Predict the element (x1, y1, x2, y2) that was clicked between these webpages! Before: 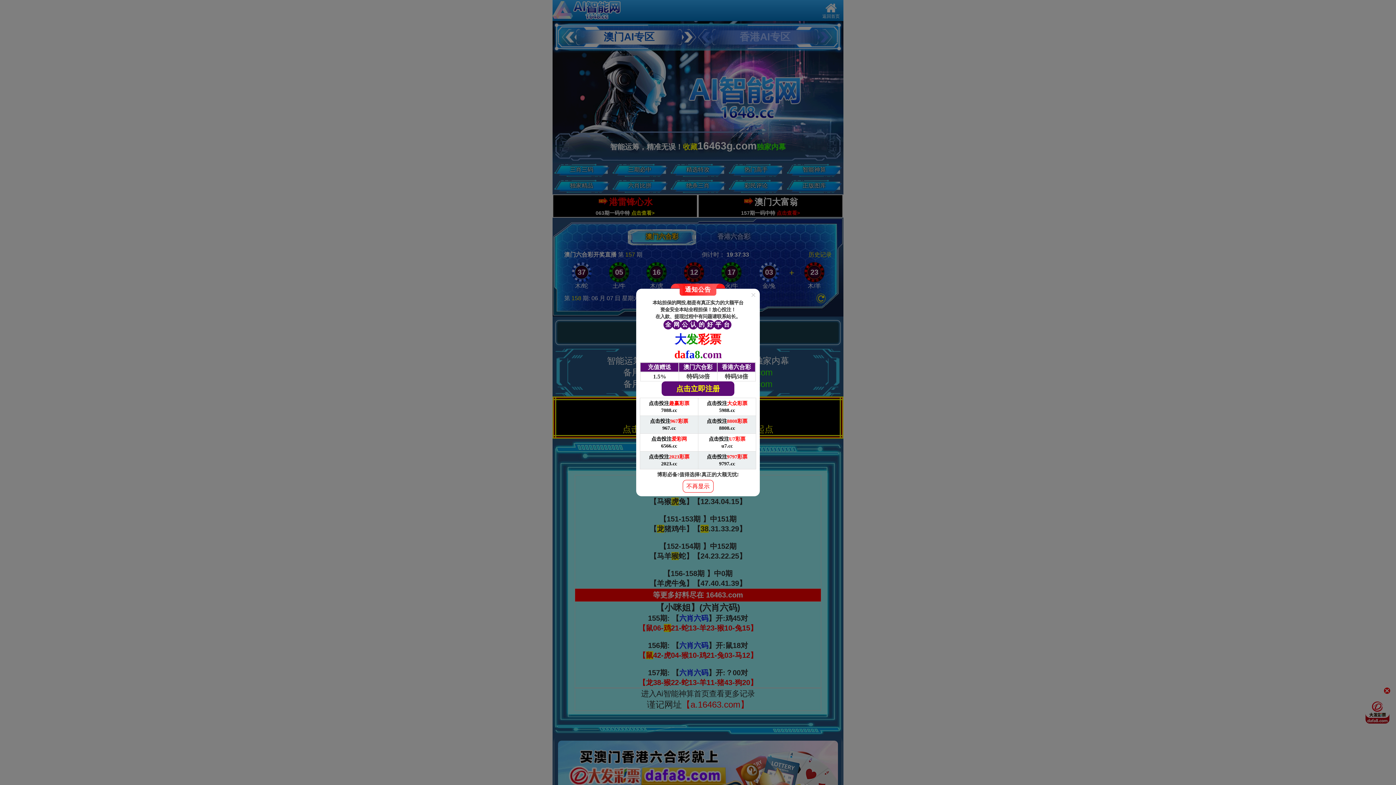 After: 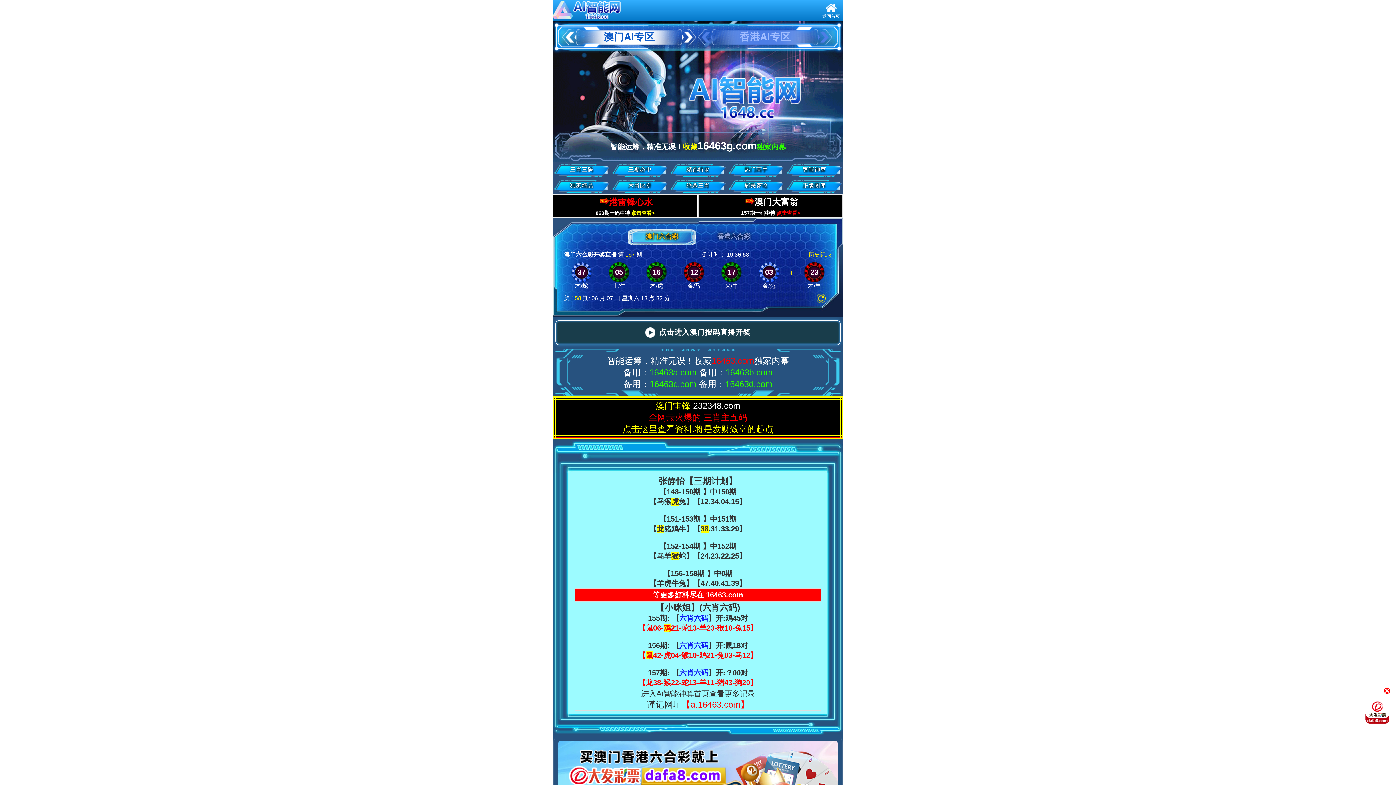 Action: bbox: (682, 480, 713, 492) label: 不再显示